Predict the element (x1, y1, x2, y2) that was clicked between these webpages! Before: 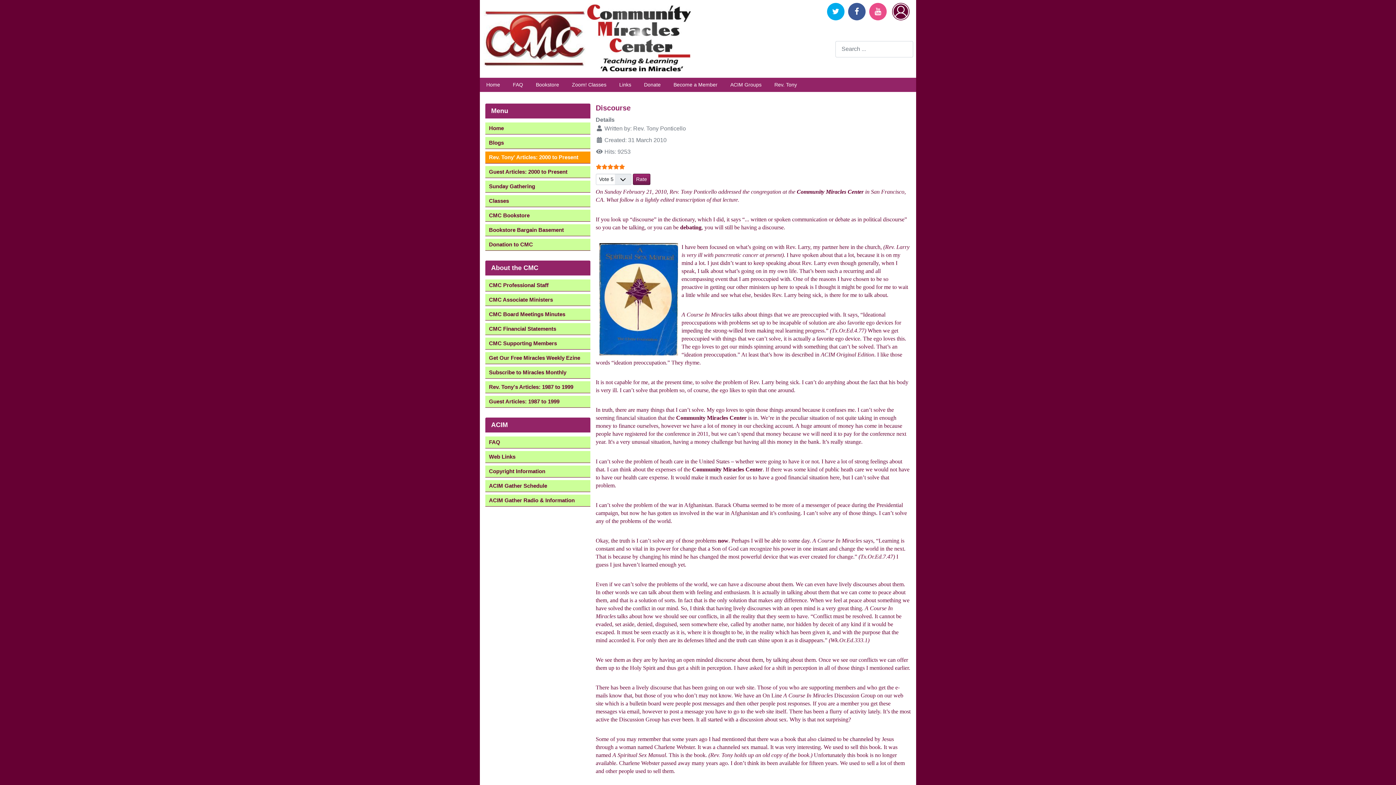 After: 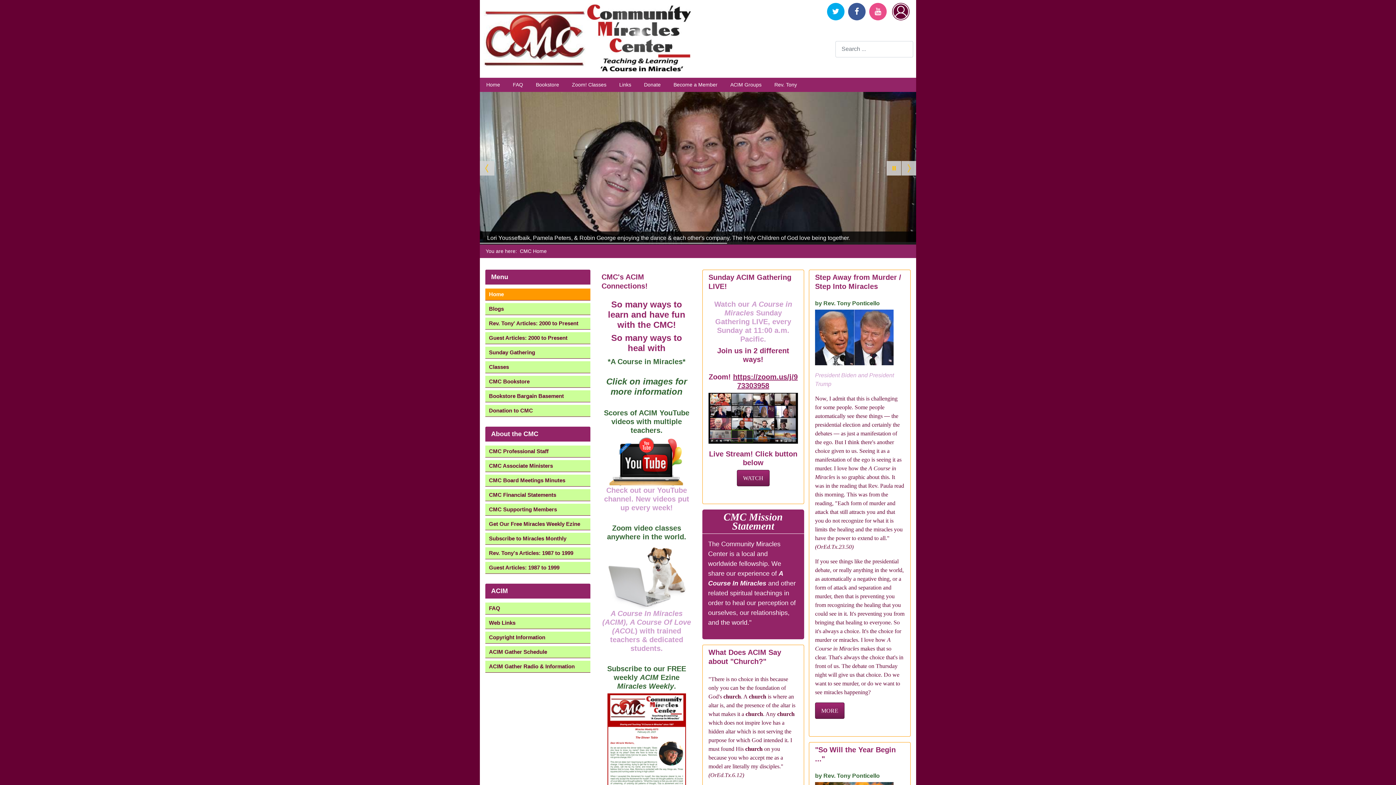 Action: label: Home bbox: (486, 81, 500, 88)